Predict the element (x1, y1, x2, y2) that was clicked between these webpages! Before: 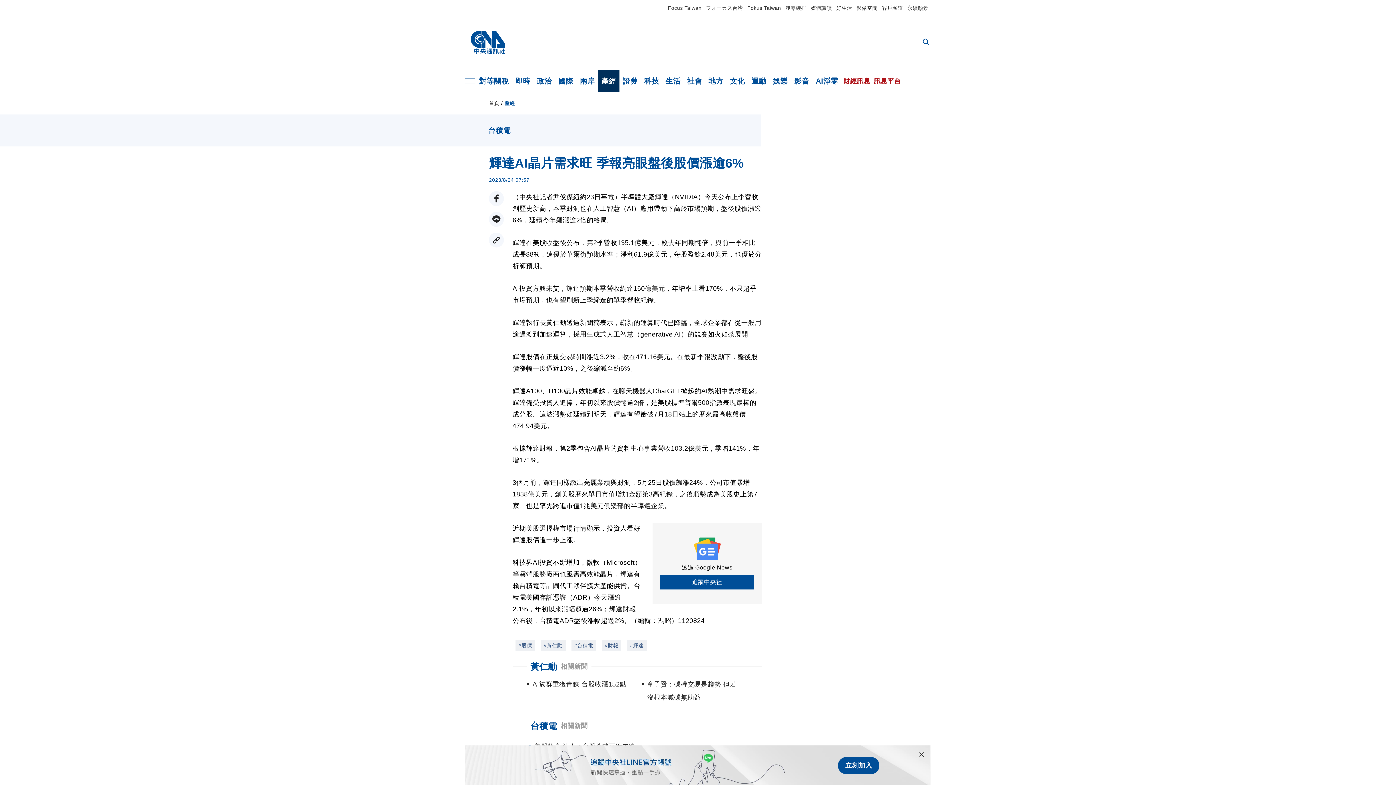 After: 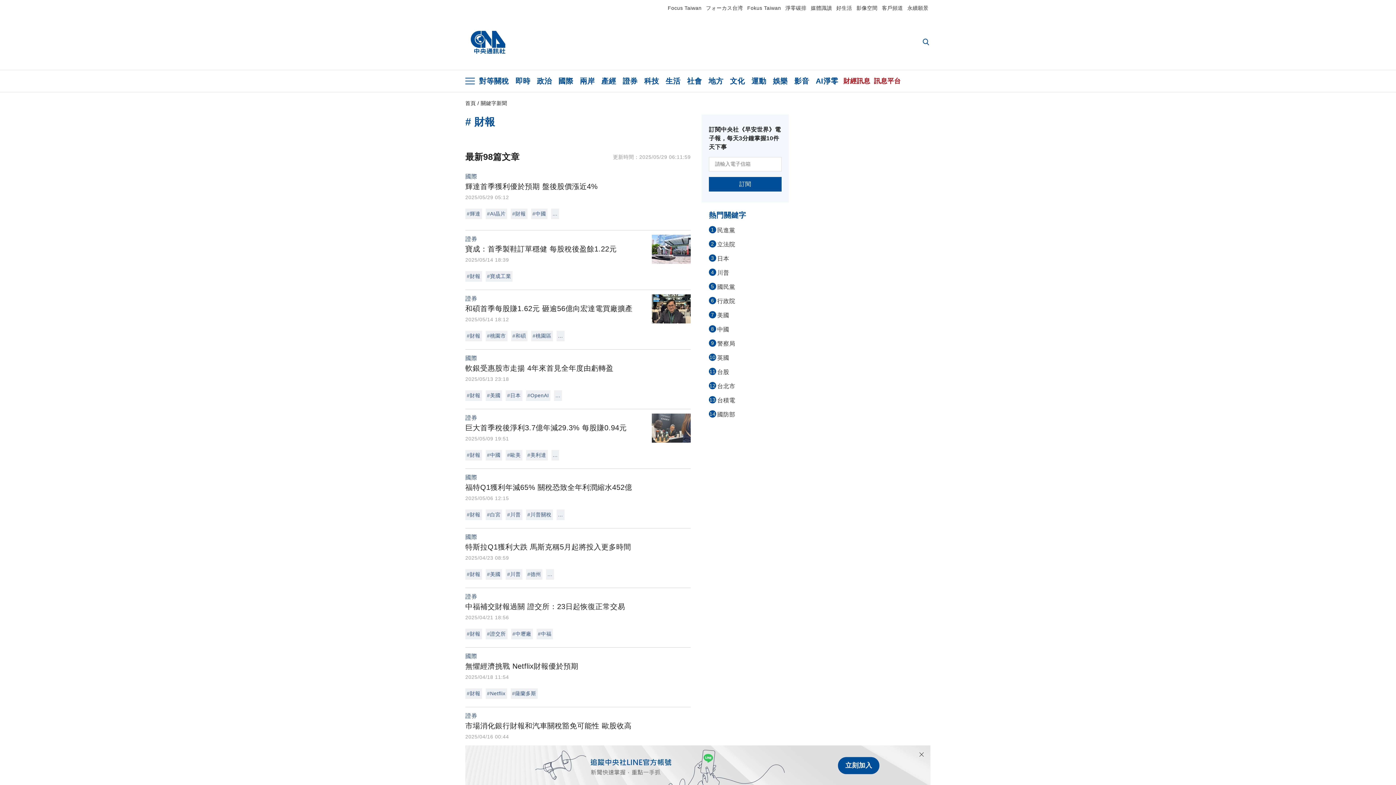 Action: bbox: (604, 642, 618, 648) label: #財報